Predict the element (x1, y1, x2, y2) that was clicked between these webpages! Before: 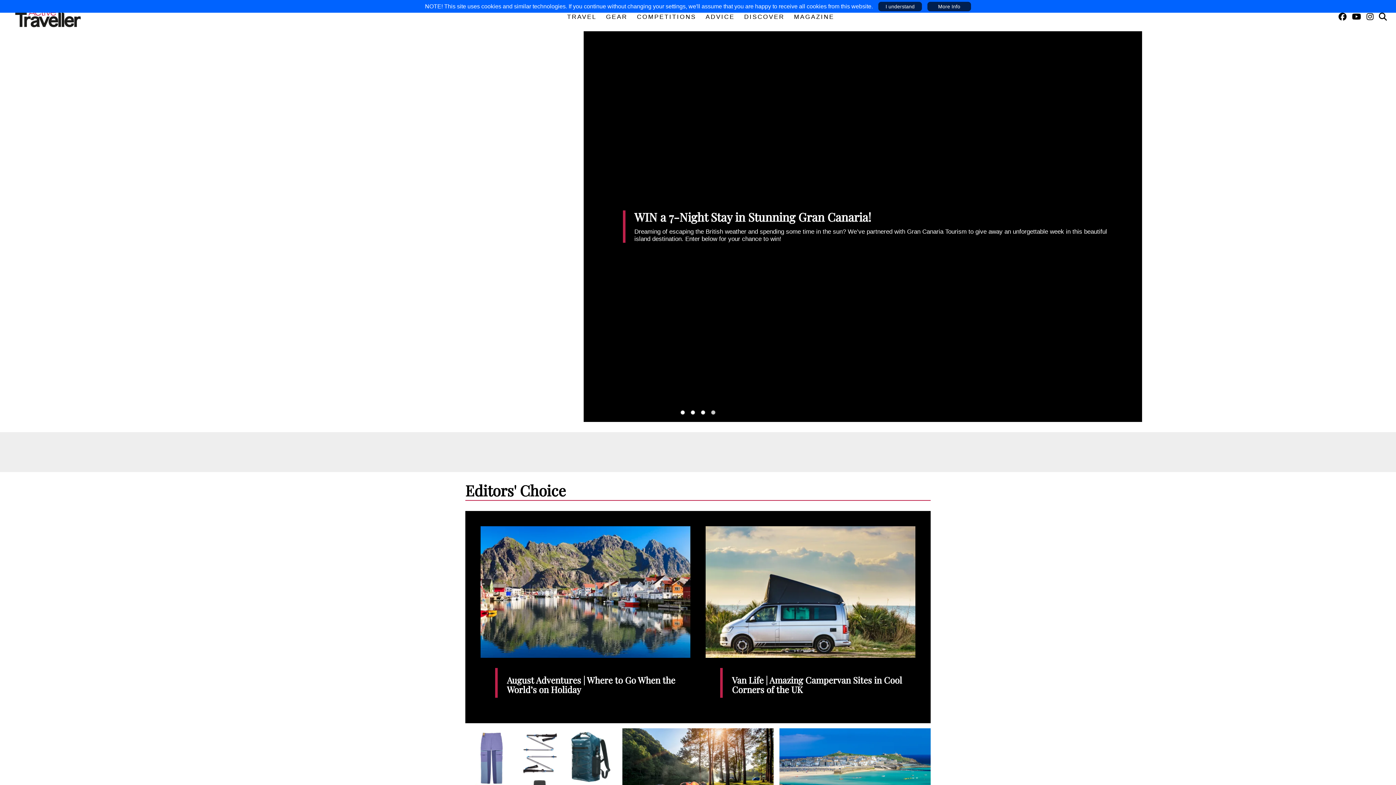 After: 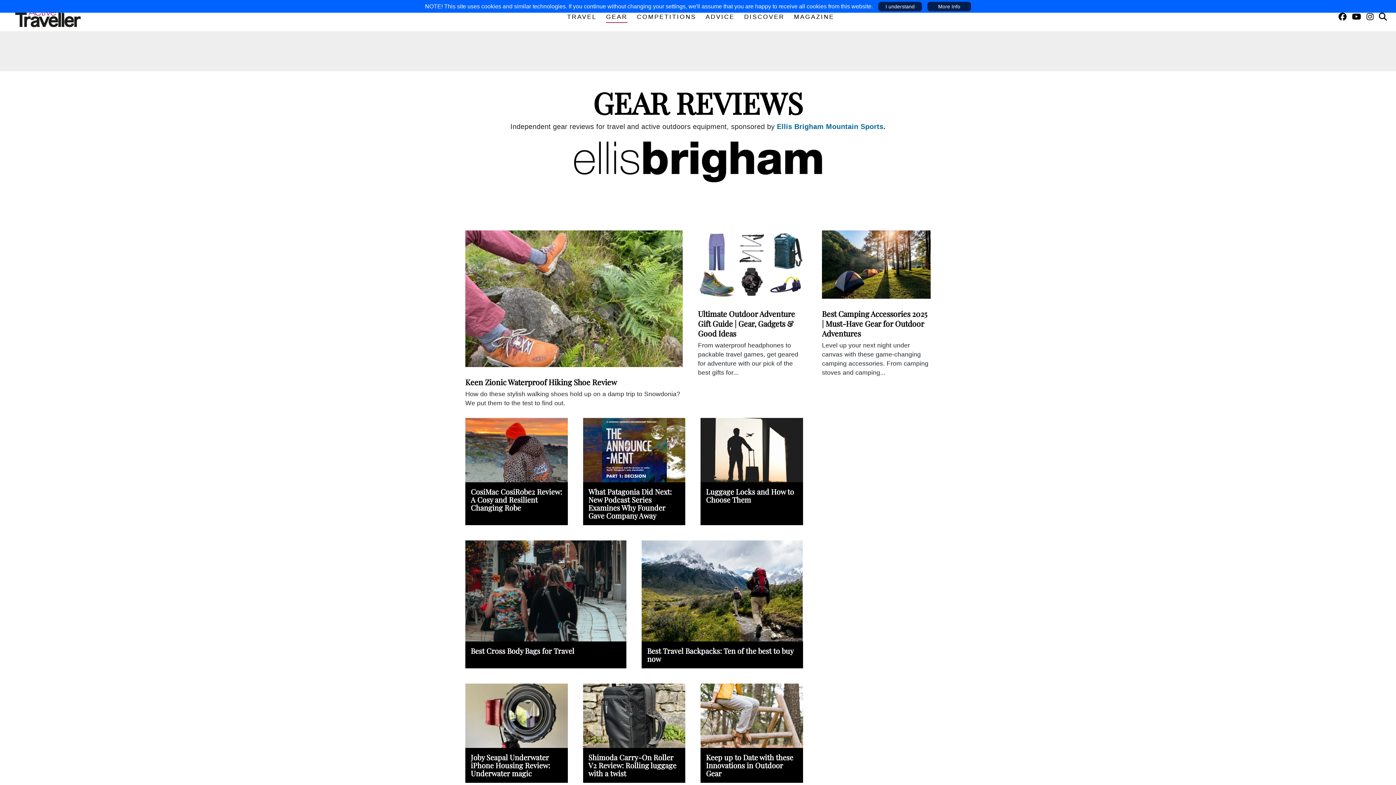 Action: bbox: (606, 10, 627, 22) label: GEAR